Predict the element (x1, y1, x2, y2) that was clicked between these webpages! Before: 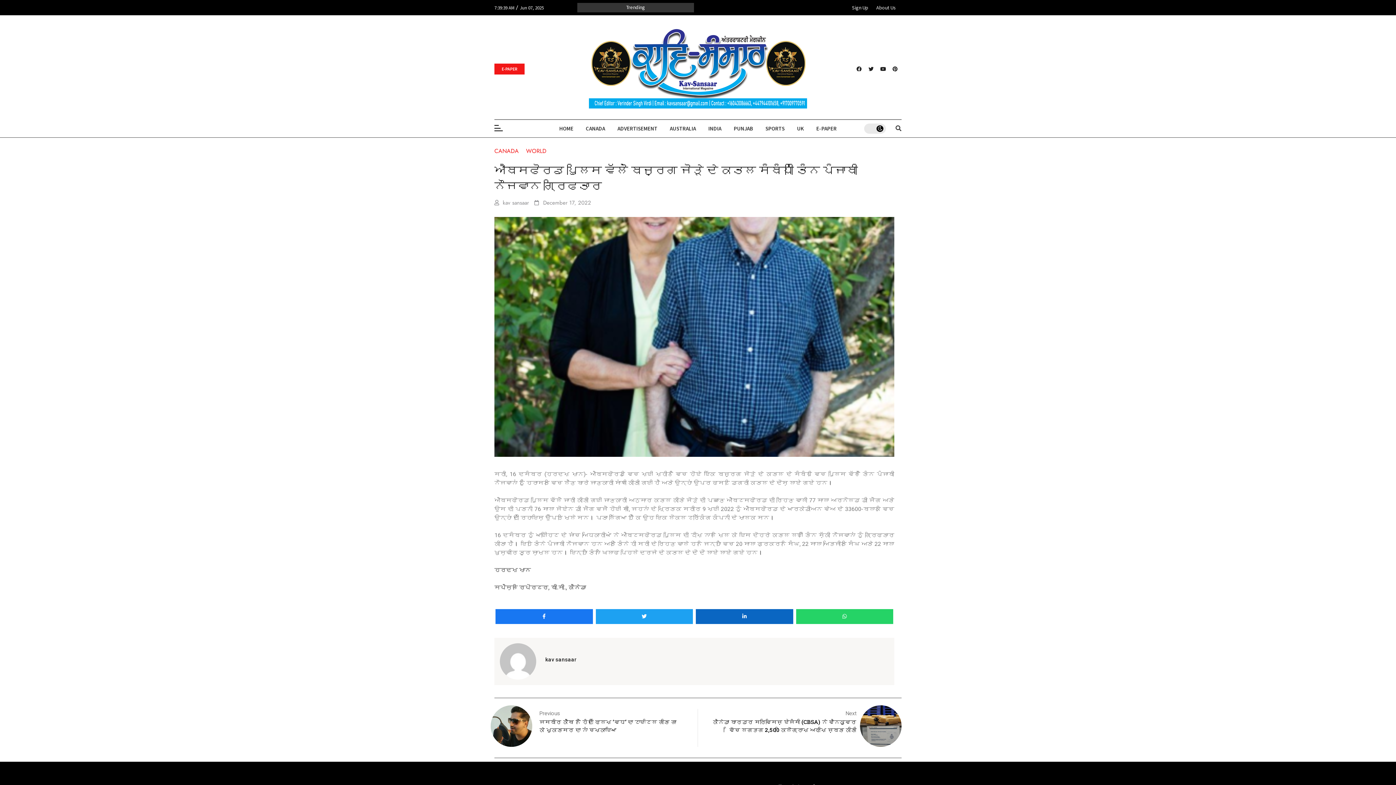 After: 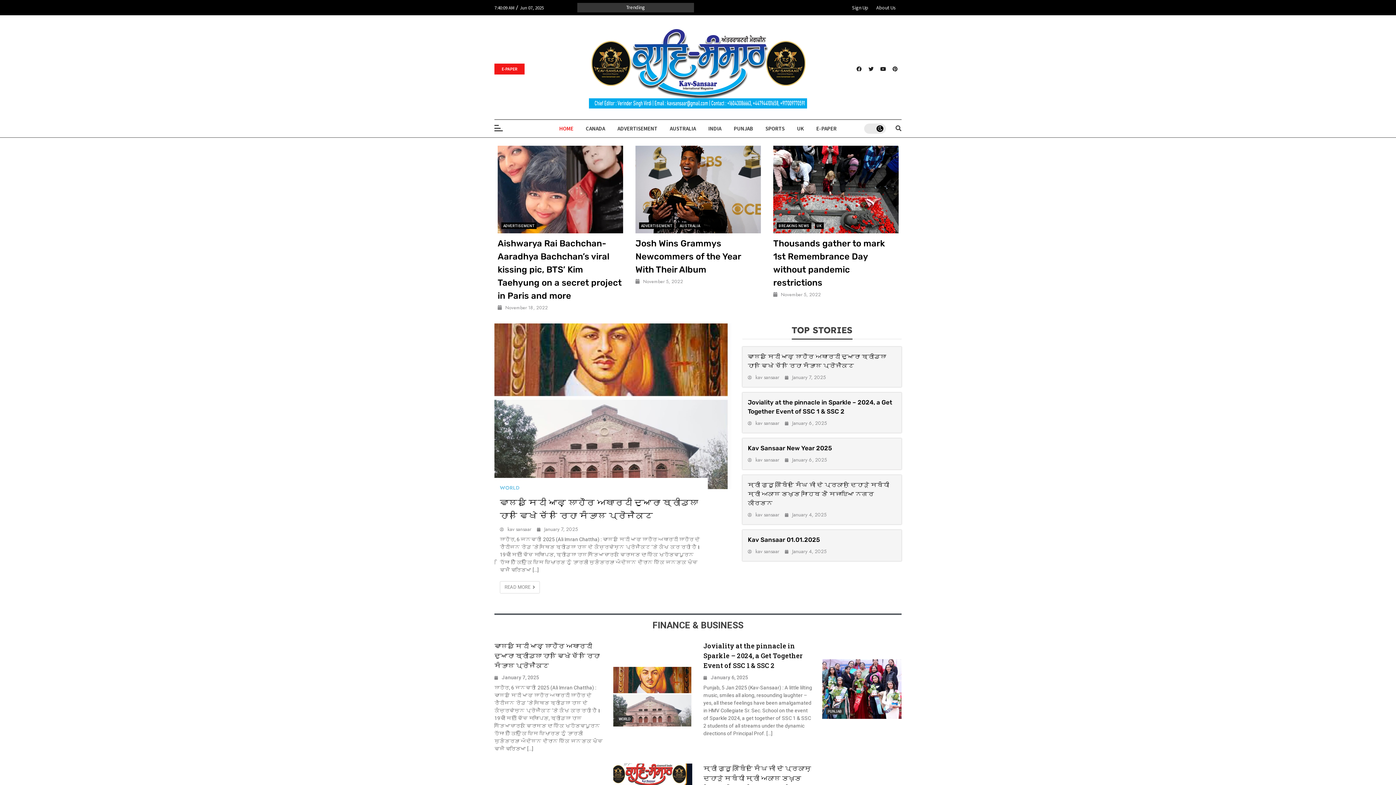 Action: label: HOME bbox: (557, 119, 575, 137)